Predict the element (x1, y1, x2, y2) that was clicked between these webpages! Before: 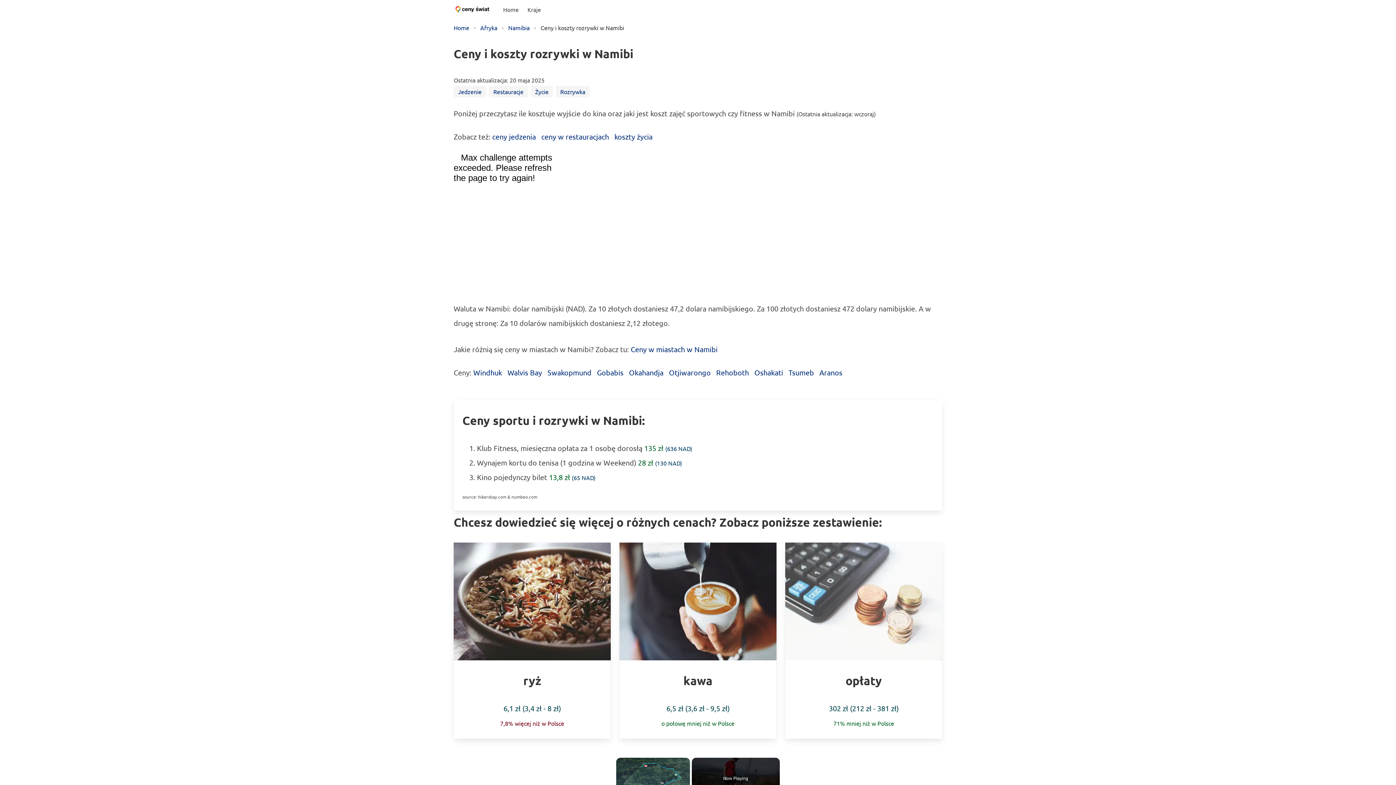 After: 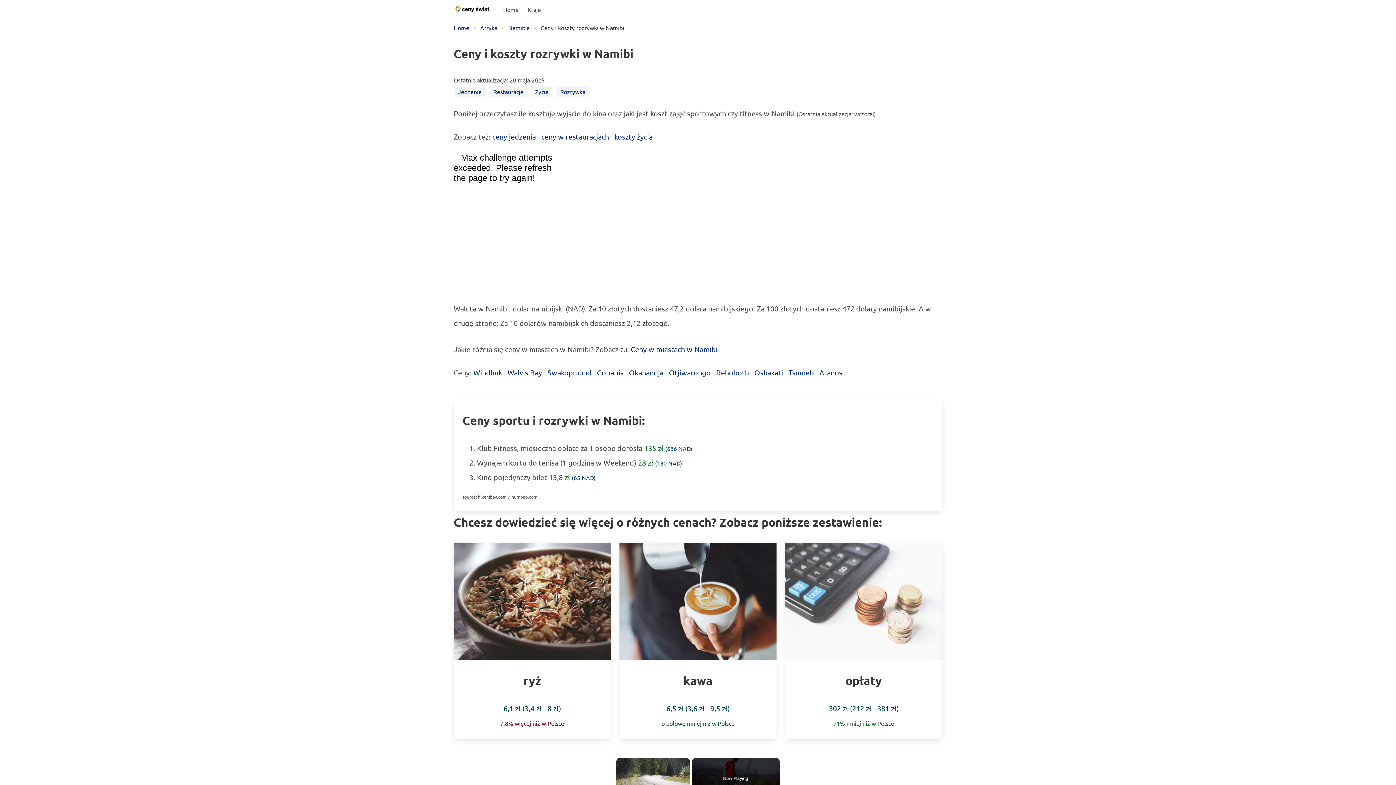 Action: bbox: (511, 494, 537, 500) label: numbeo.com